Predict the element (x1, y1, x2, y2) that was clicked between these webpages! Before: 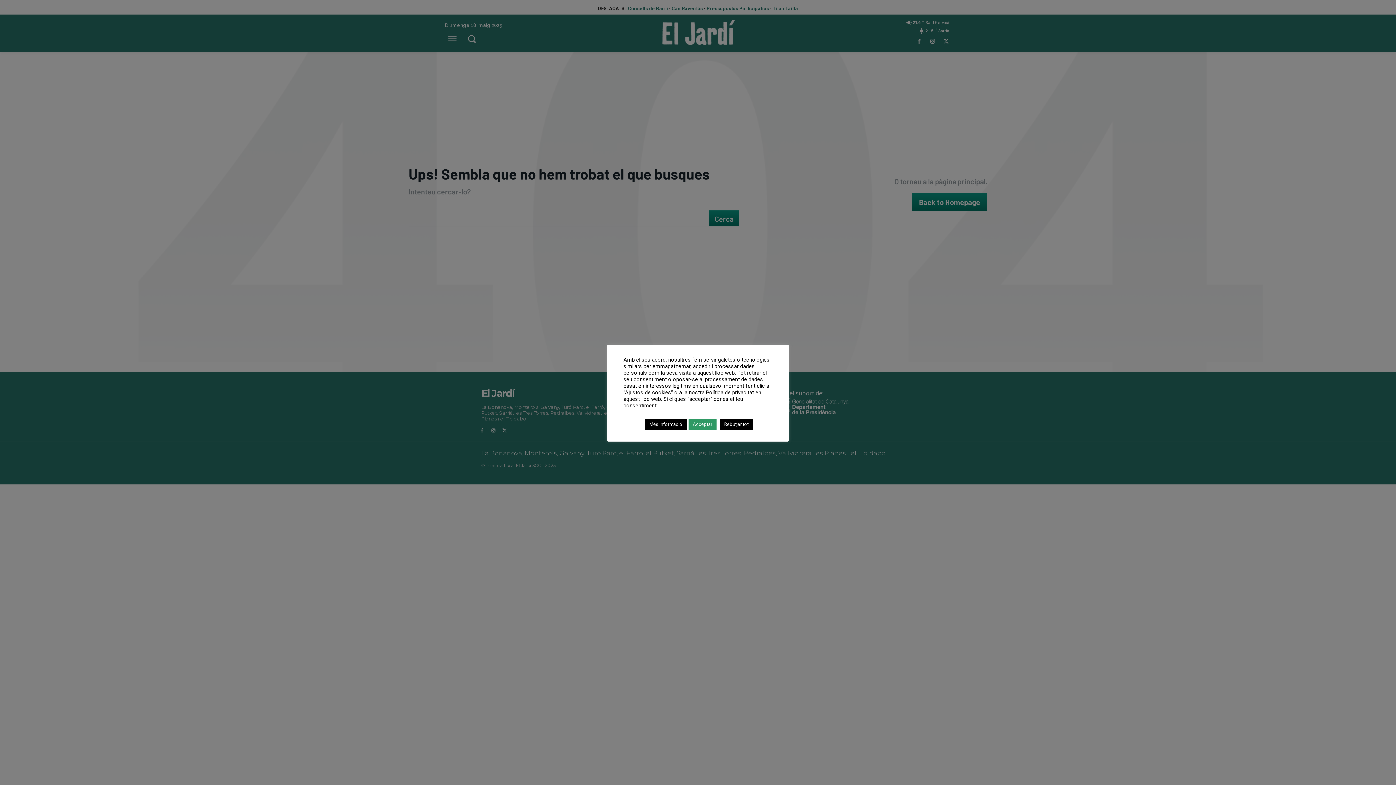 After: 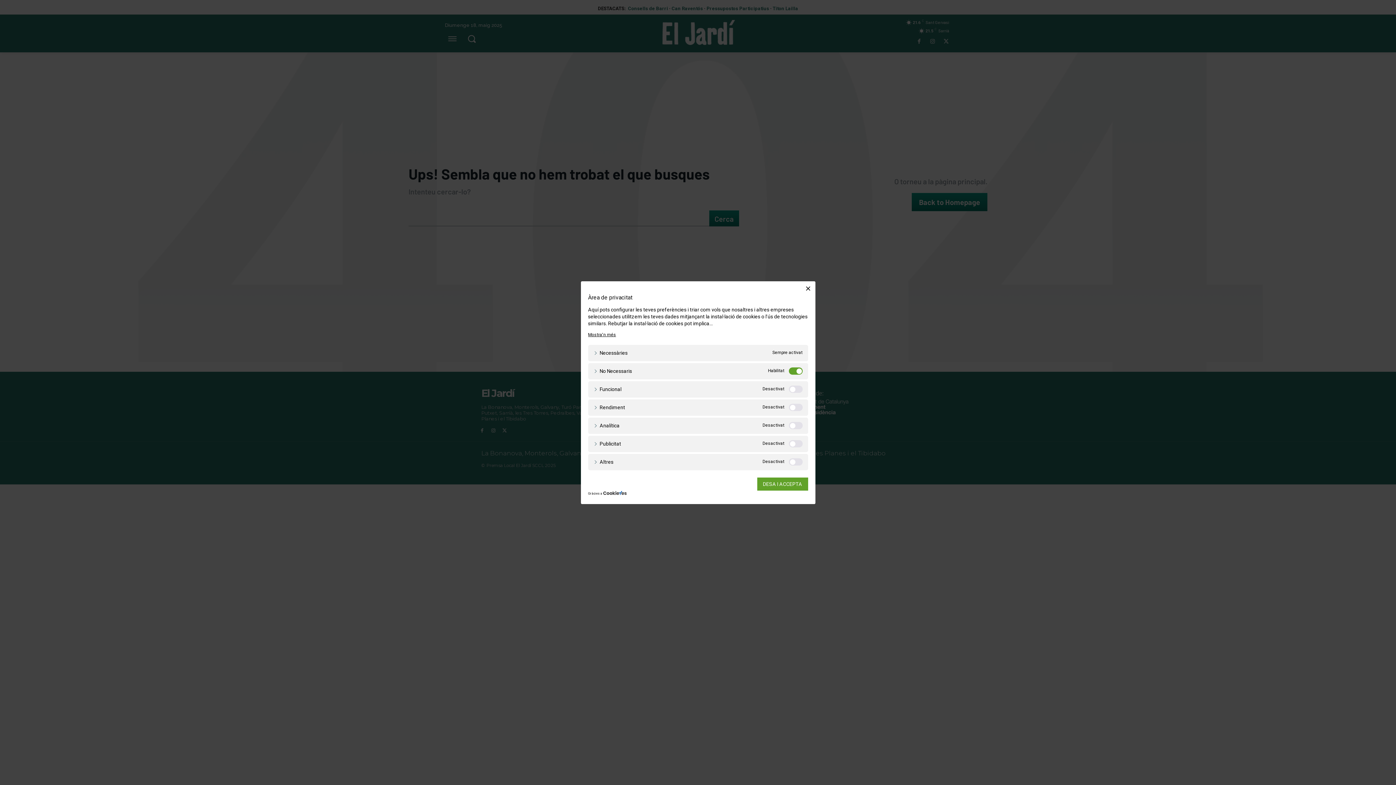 Action: label: Més informació bbox: (645, 418, 686, 430)